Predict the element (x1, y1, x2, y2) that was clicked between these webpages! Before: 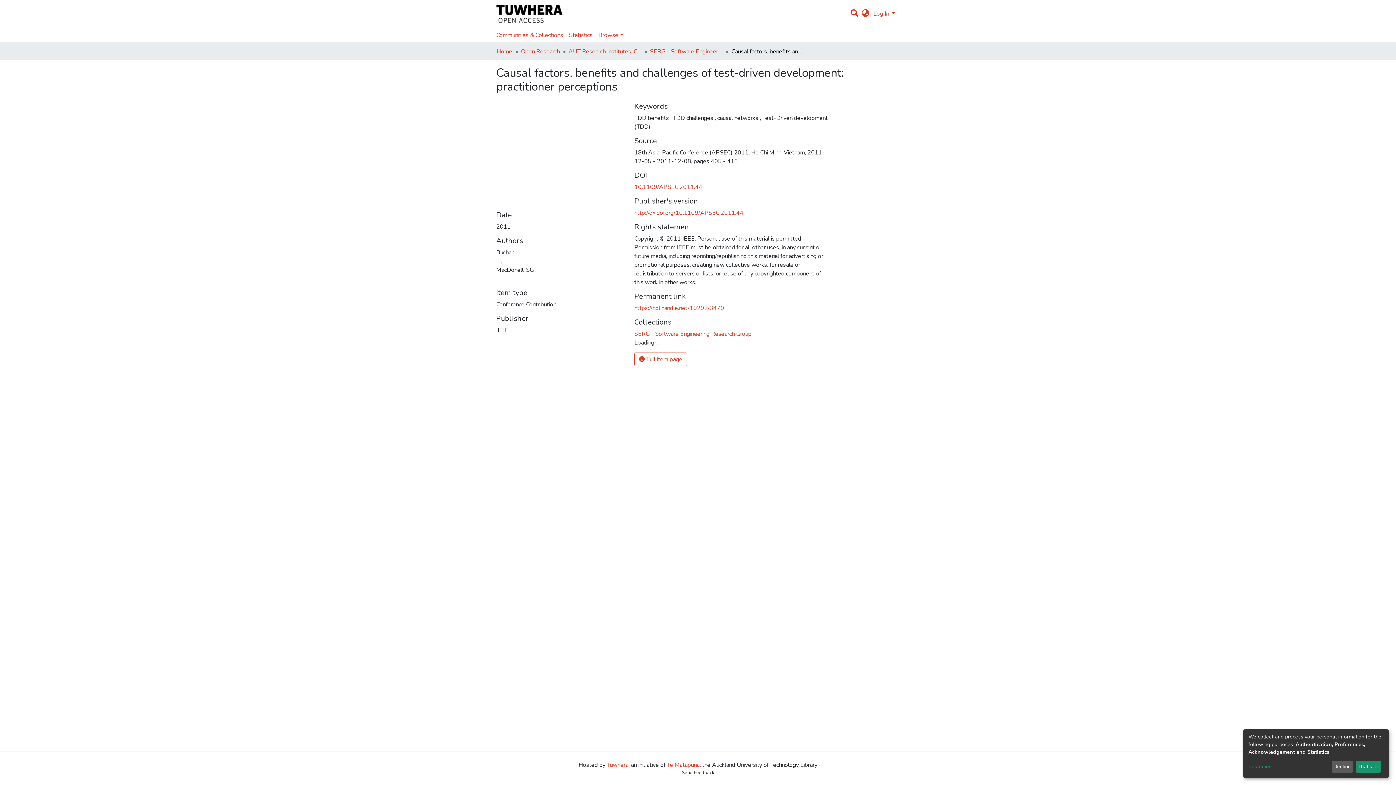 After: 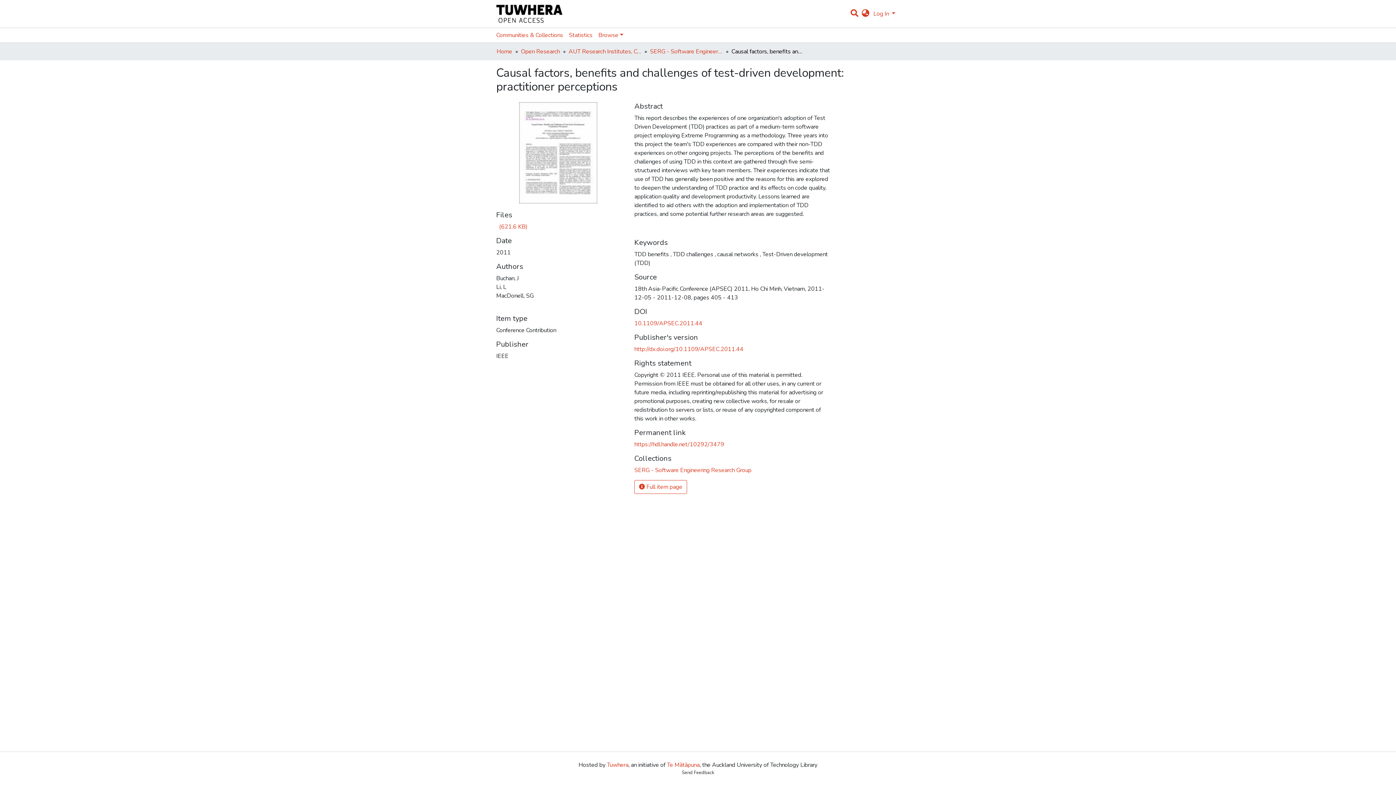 Action: label: Decline bbox: (1331, 761, 1353, 773)